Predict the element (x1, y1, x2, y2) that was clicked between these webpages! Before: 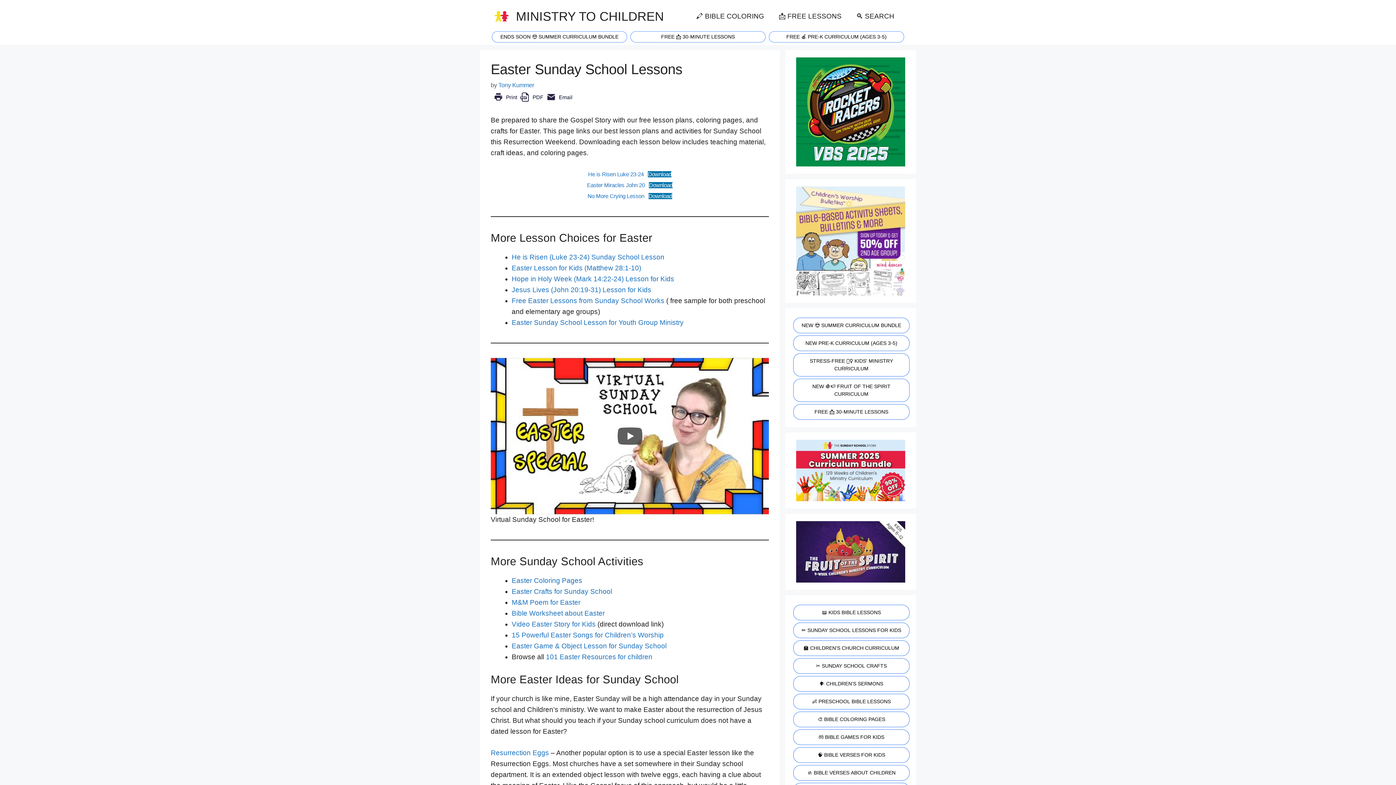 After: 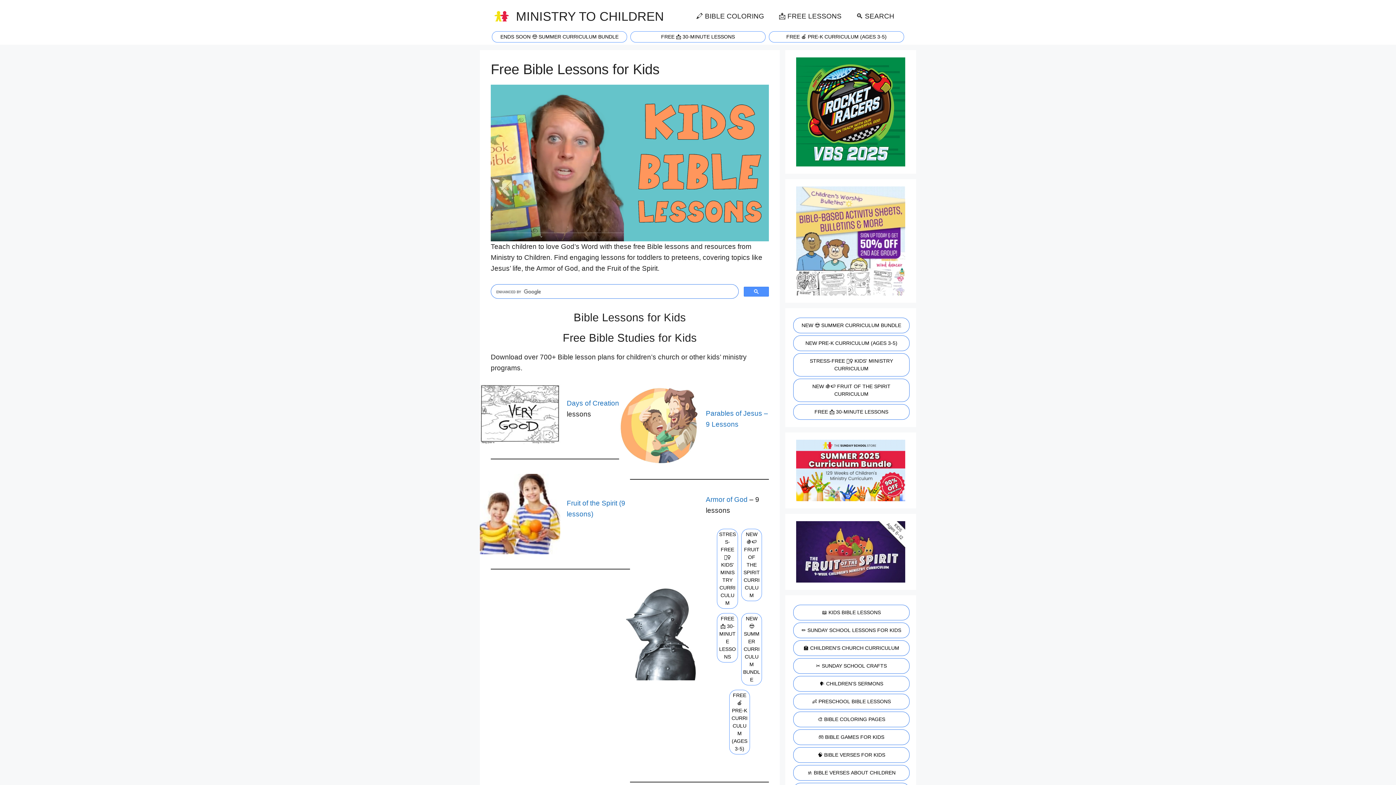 Action: label: 📖 KIDS BIBLE LESSONS bbox: (792, 605, 909, 620)